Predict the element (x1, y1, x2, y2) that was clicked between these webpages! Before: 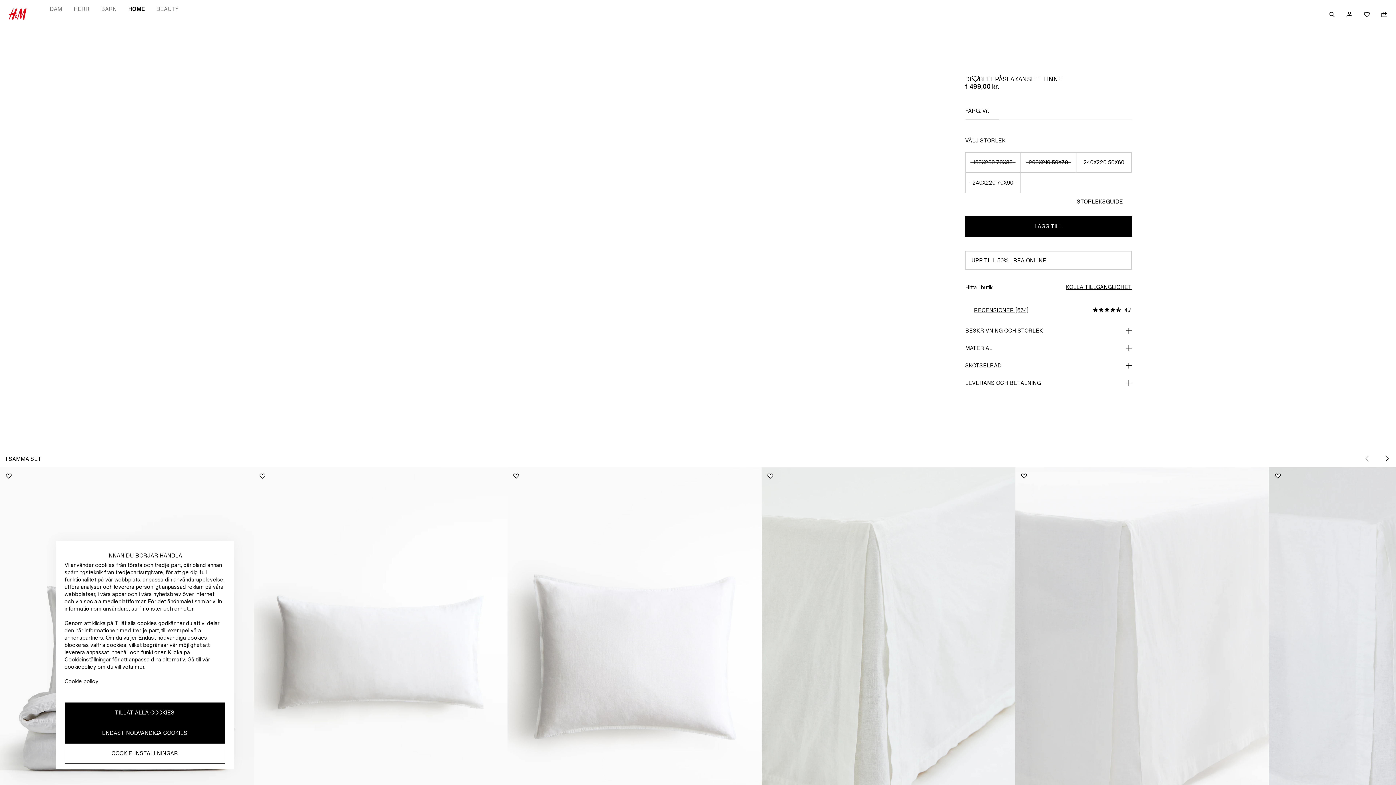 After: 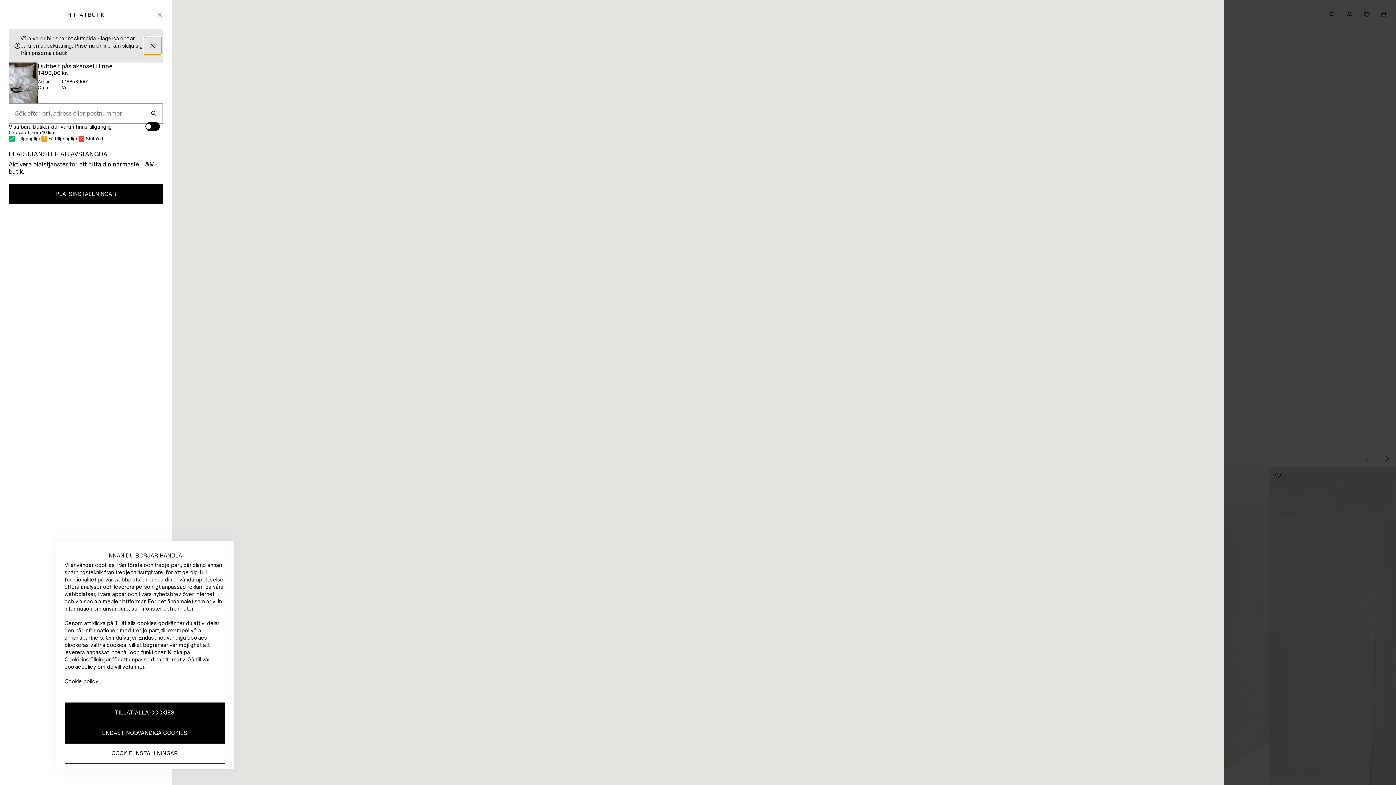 Action: bbox: (1066, 270, 1132, 288) label: KOLLA TILLGÄNGLIGHET